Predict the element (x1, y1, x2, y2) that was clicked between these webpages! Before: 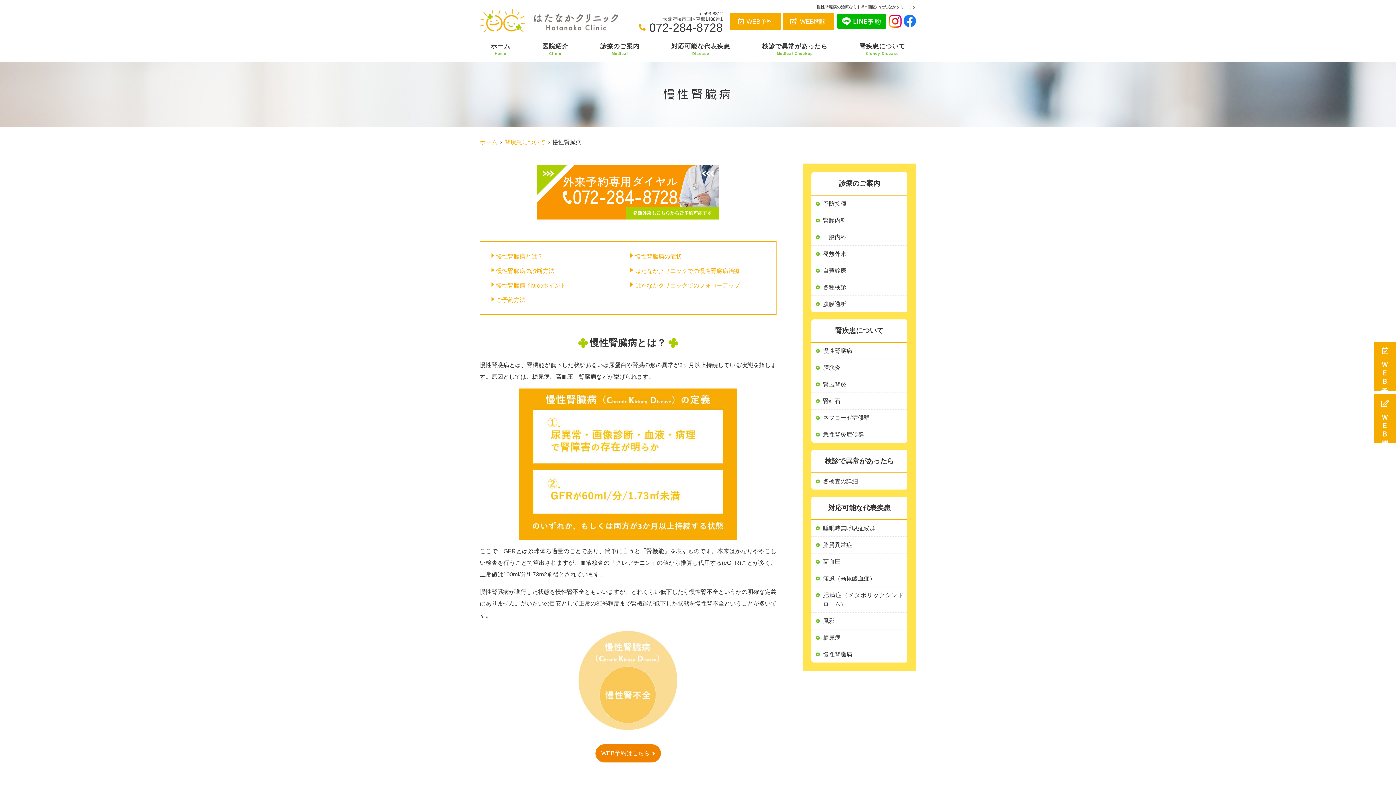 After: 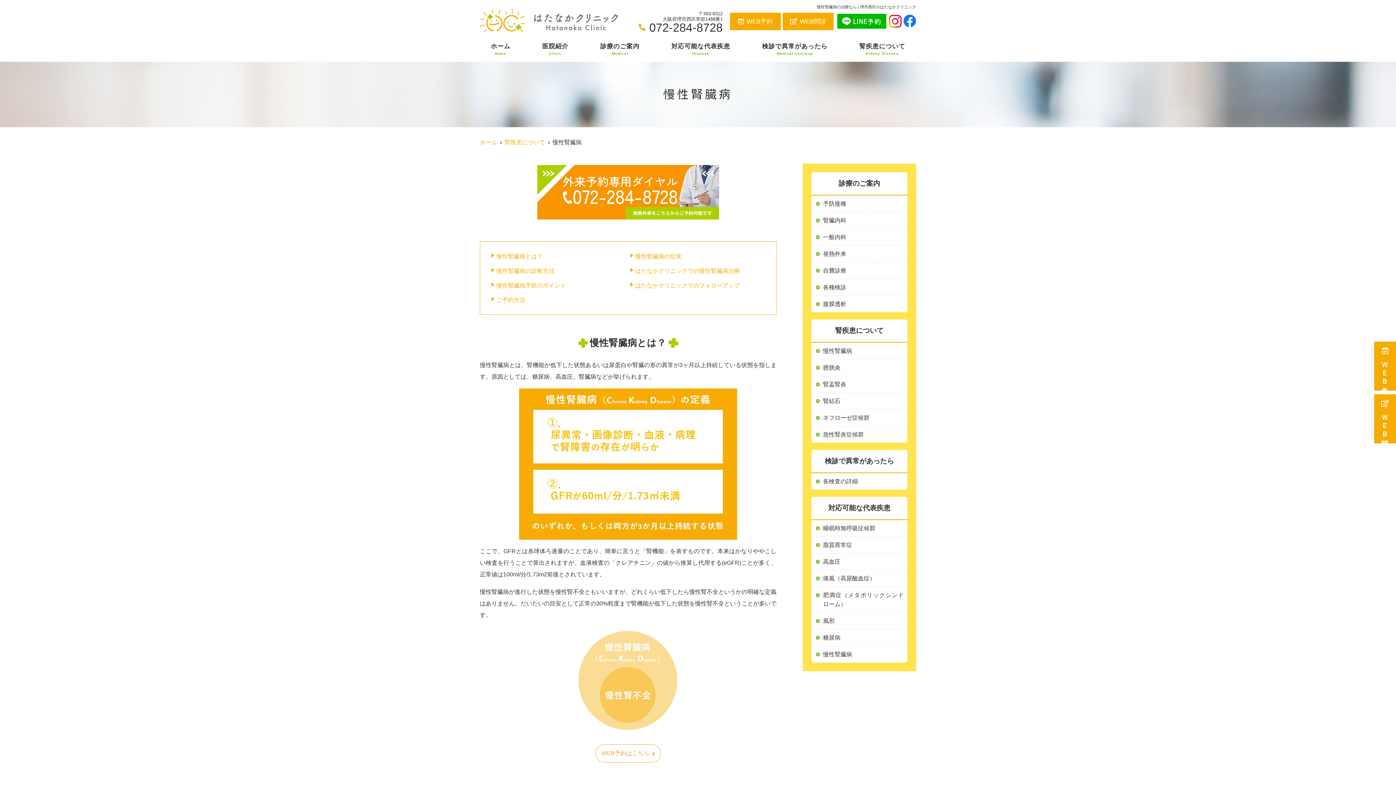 Action: label: WEB予約はこちら bbox: (595, 744, 661, 762)